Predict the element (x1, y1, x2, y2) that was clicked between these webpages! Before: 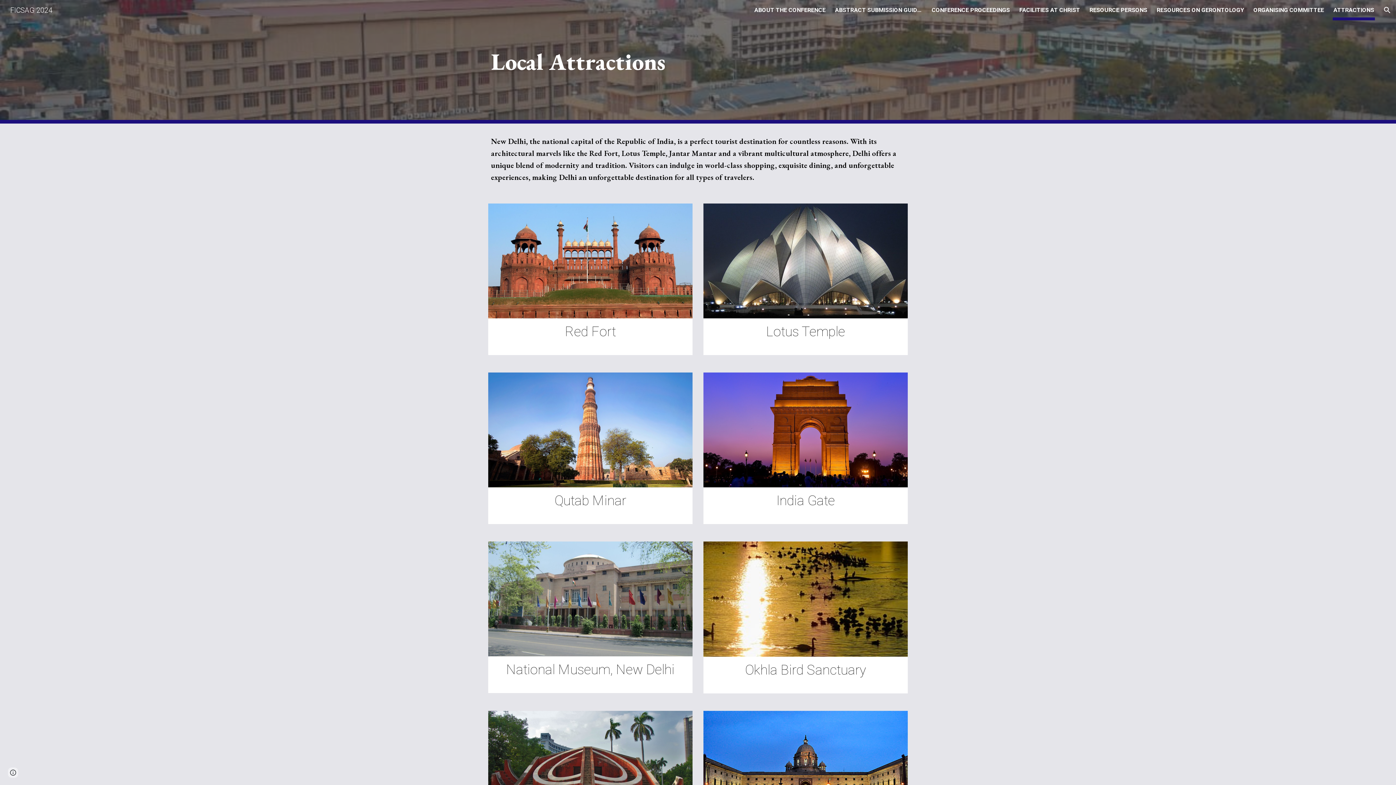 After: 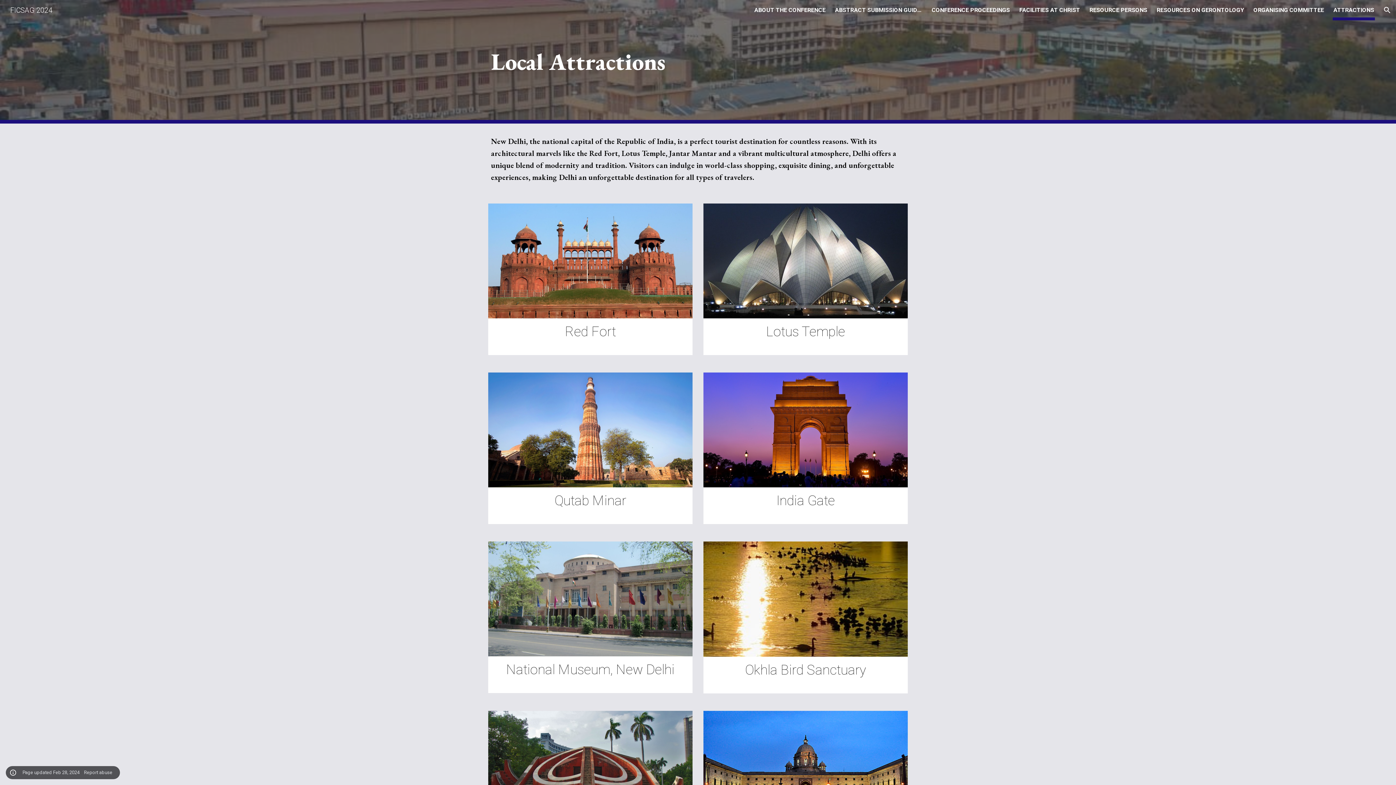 Action: bbox: (8, 768, 18, 778) label: Site actions